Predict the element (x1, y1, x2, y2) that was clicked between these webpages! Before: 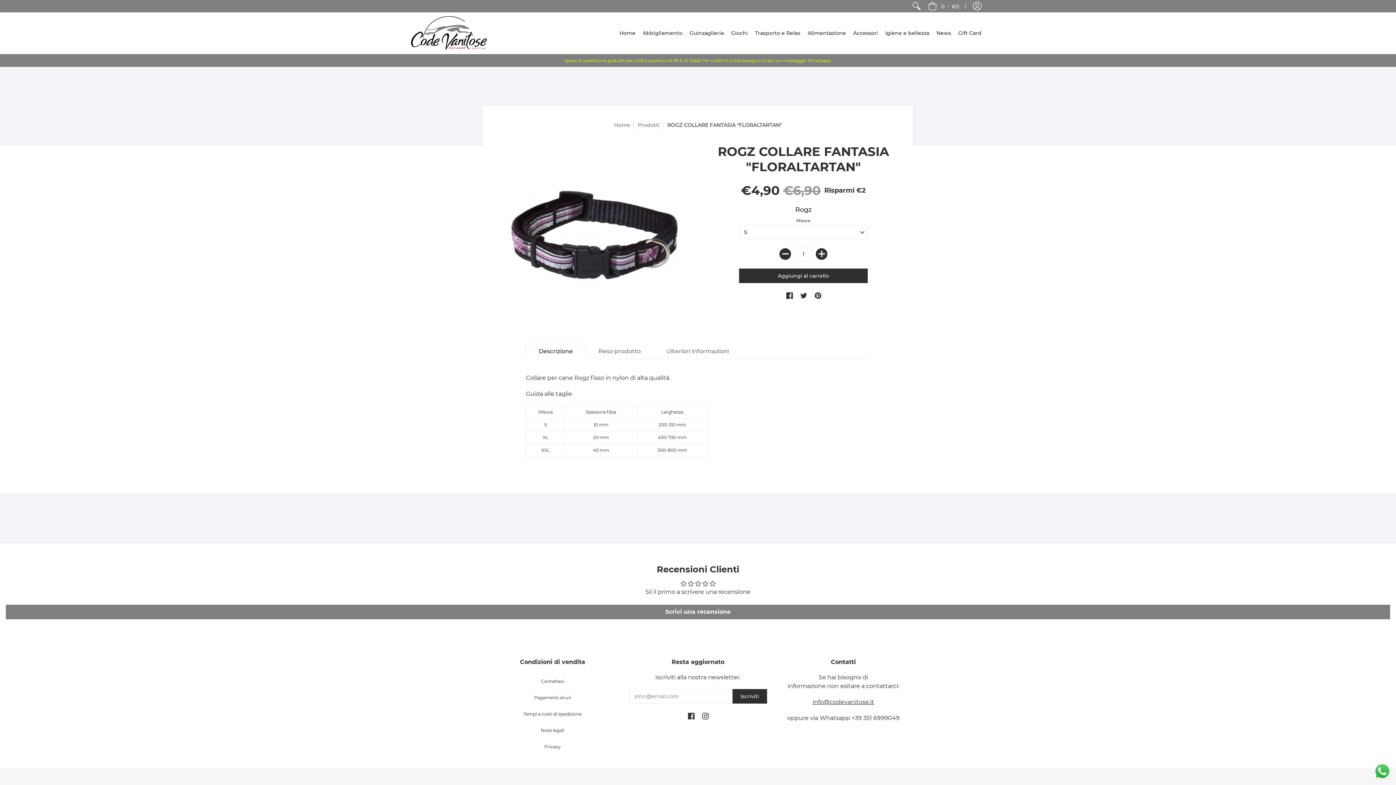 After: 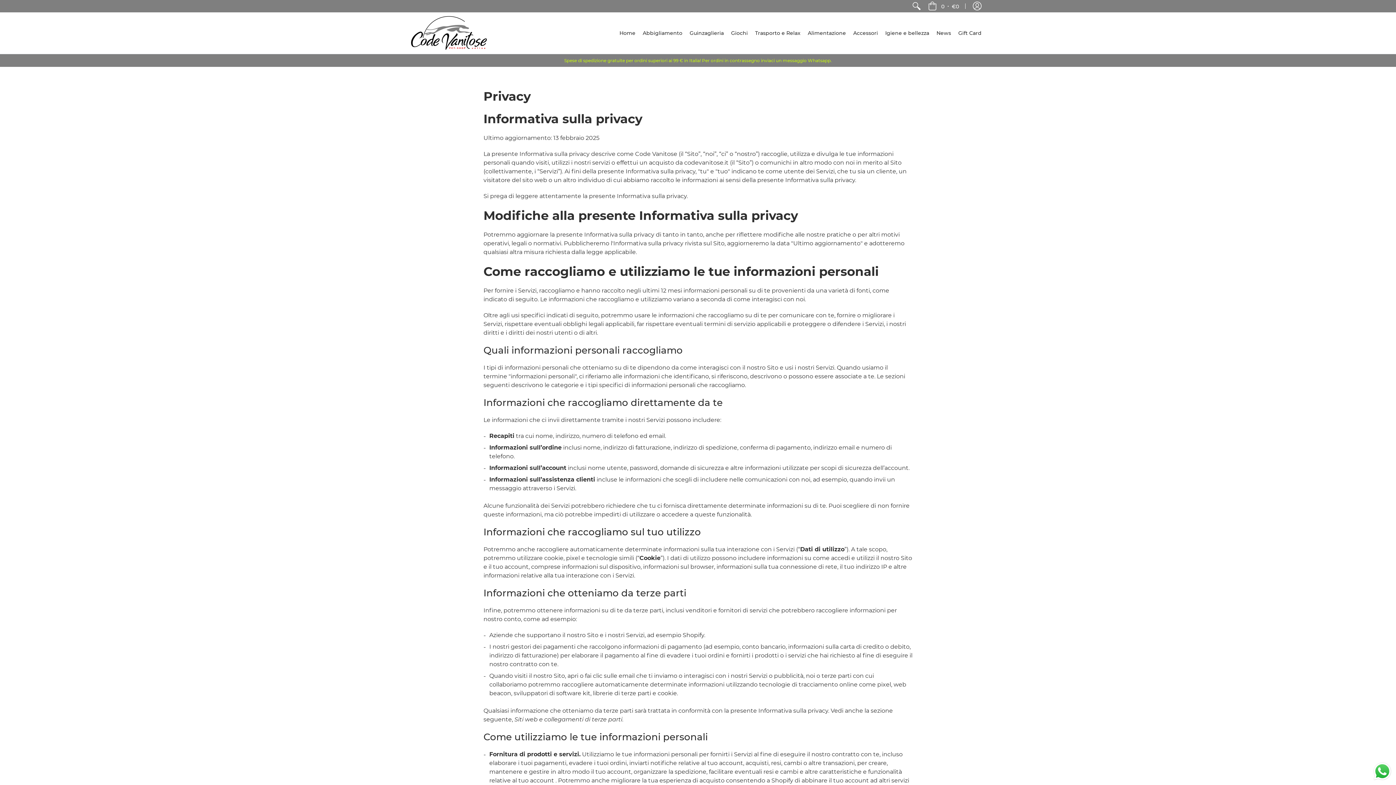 Action: label: Privacy bbox: (544, 744, 560, 749)